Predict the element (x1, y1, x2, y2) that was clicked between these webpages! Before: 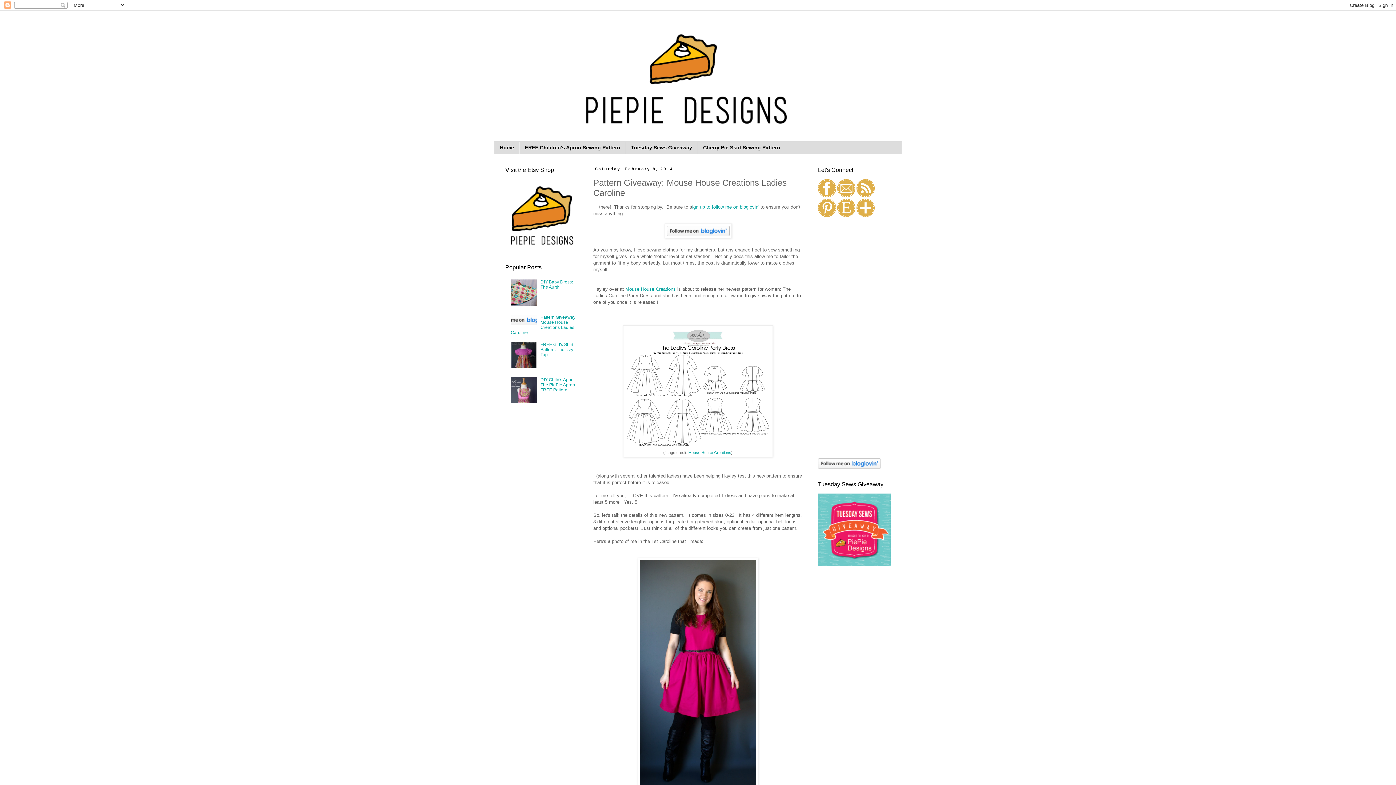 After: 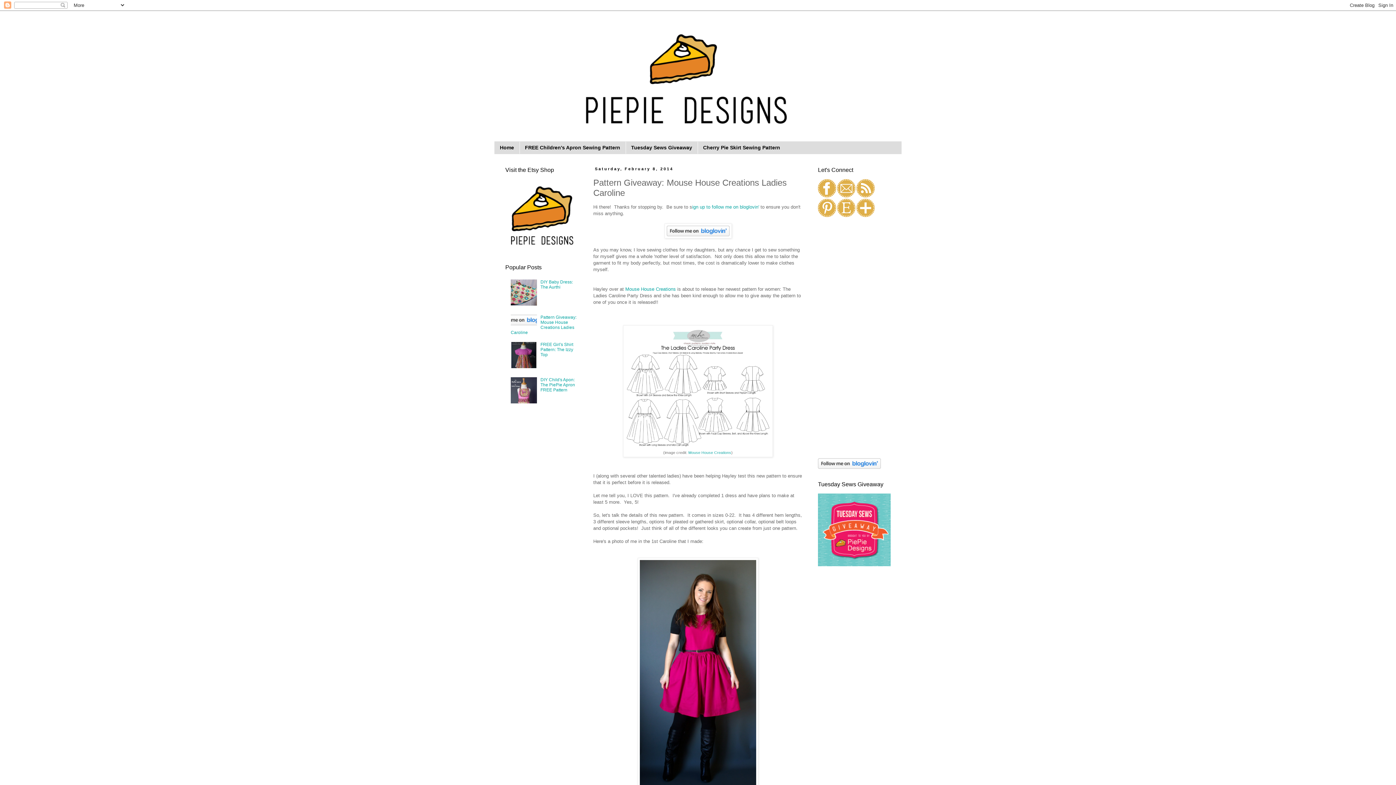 Action: bbox: (856, 213, 874, 218)